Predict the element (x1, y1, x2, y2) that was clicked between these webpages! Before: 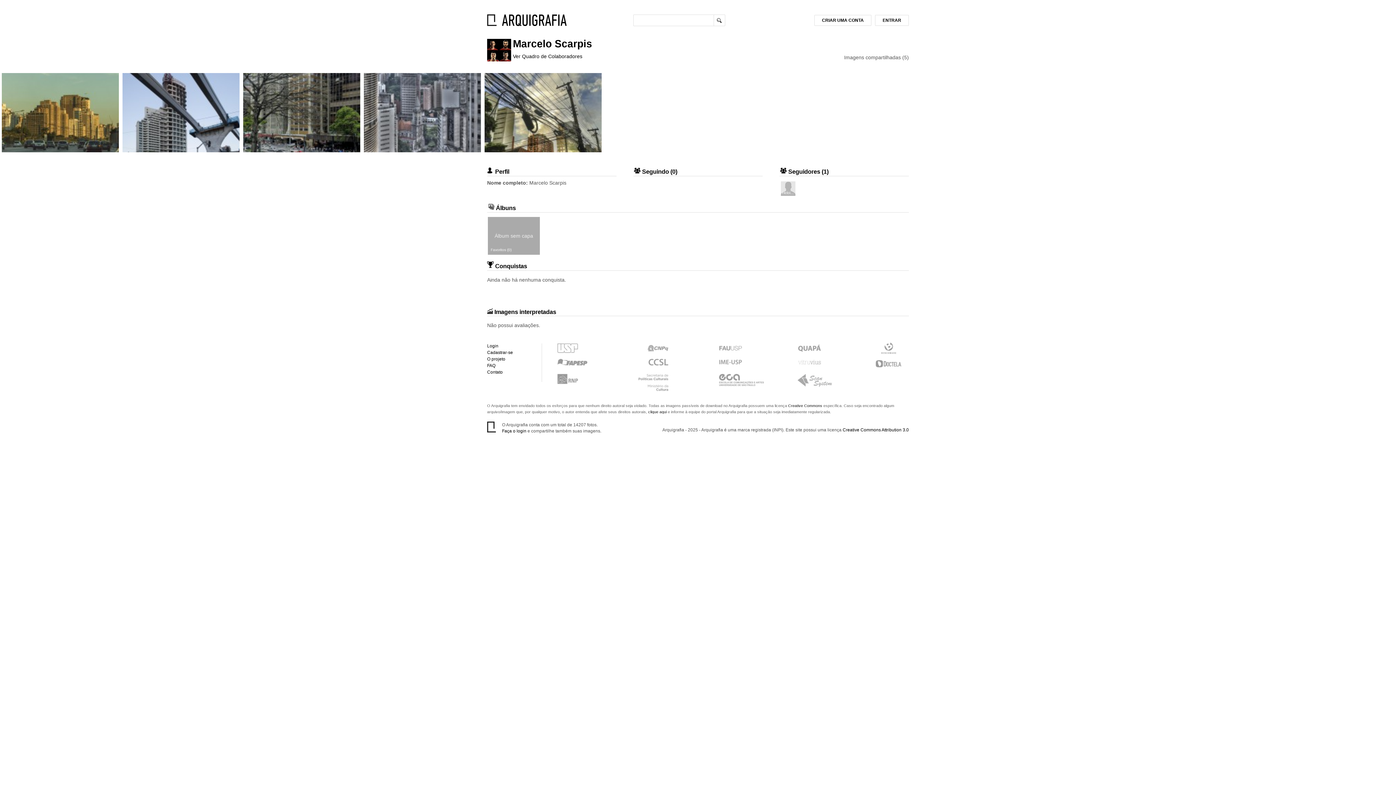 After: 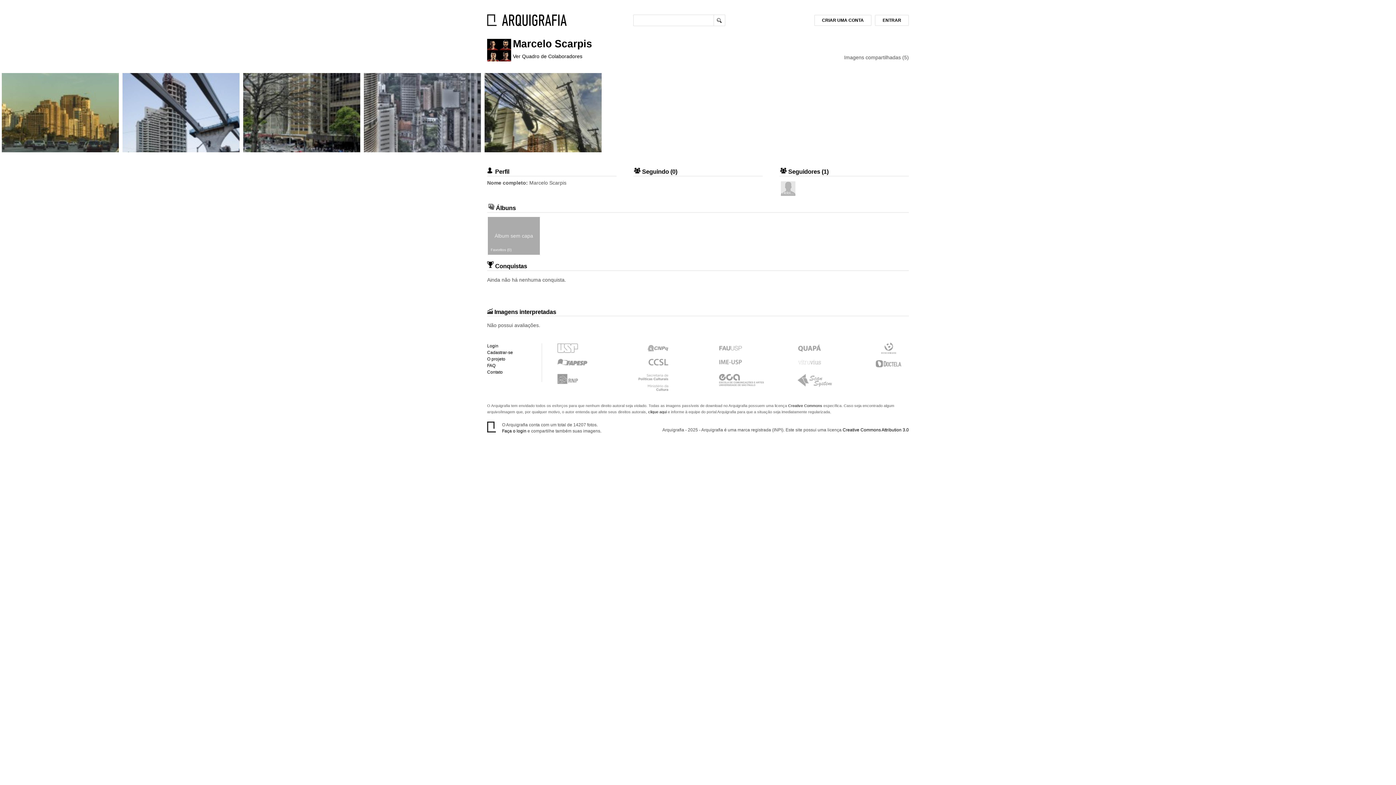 Action: bbox: (557, 358, 589, 372)